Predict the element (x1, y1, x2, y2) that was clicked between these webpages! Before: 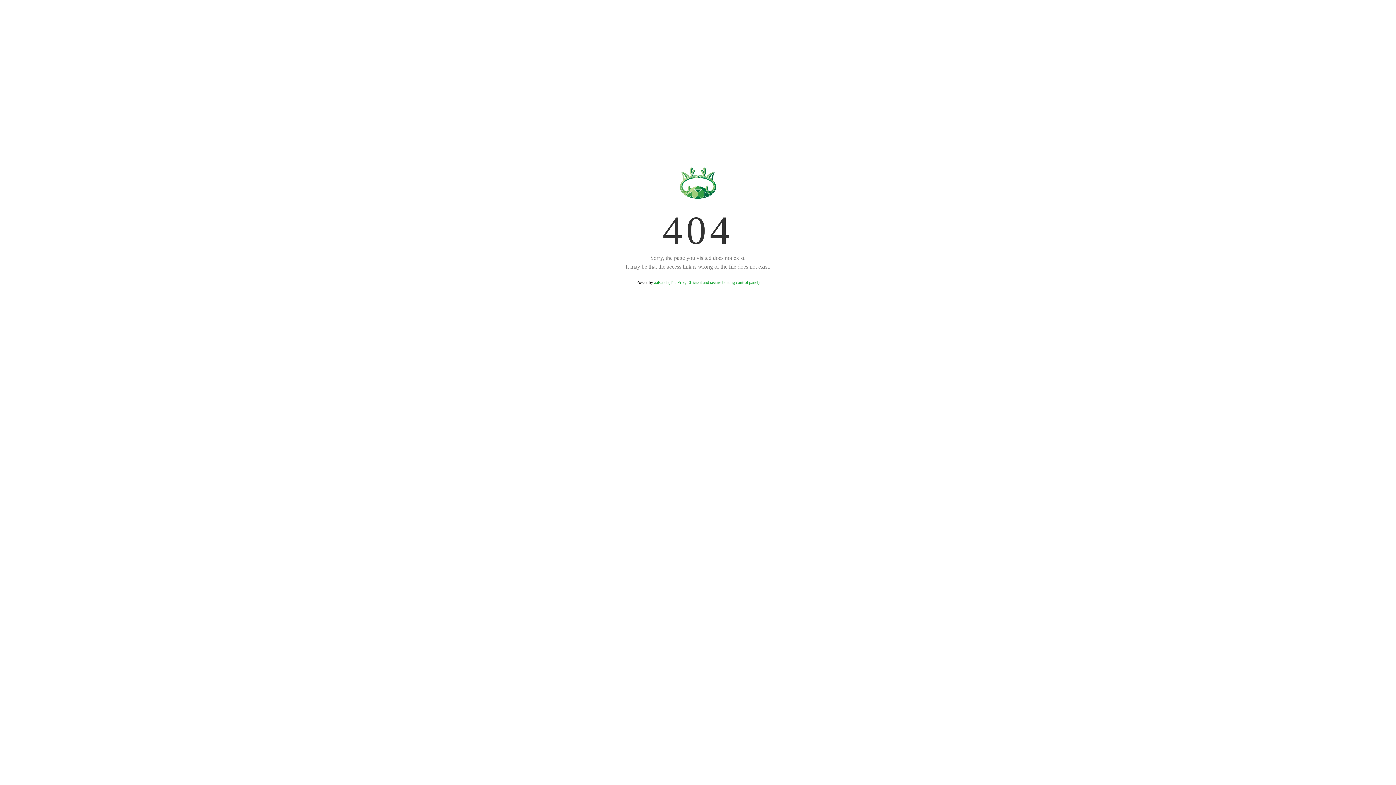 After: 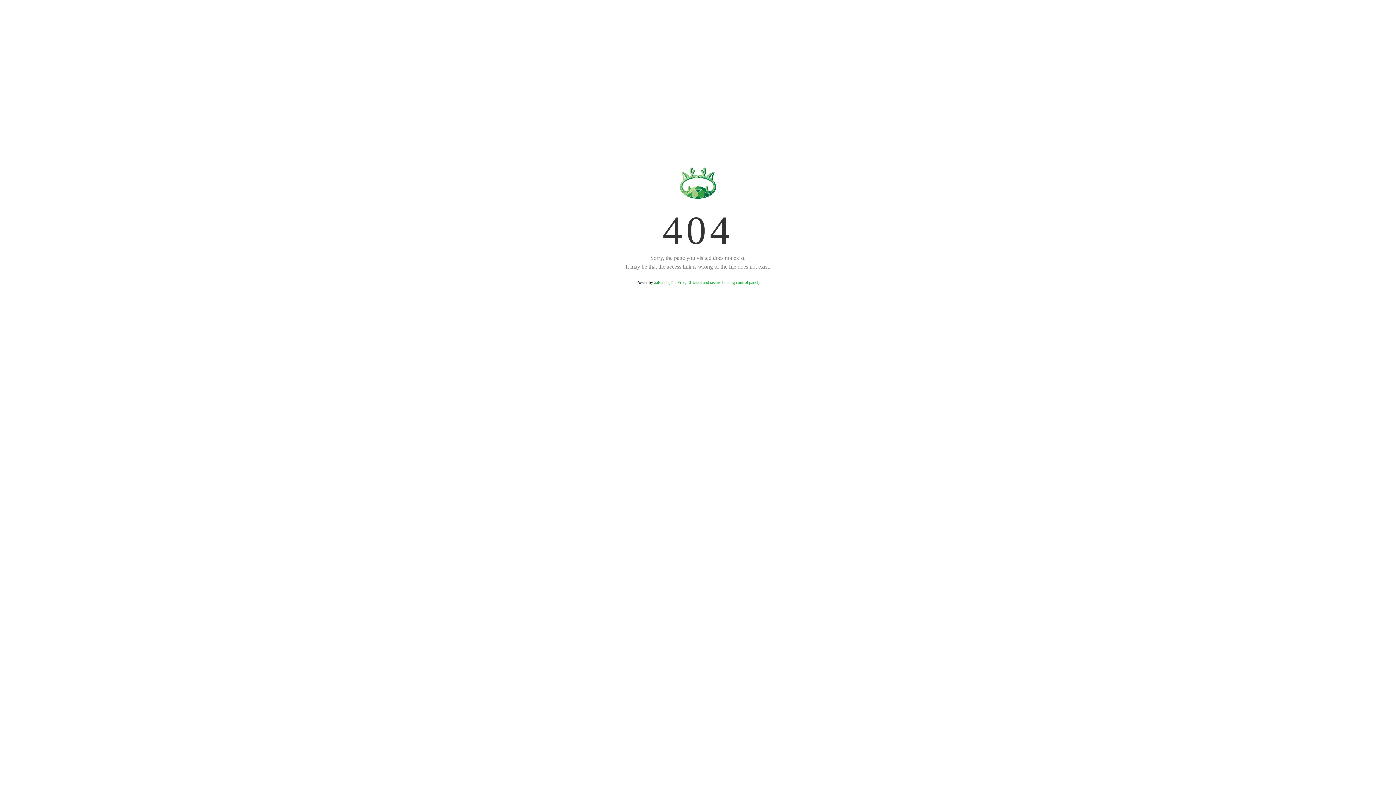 Action: bbox: (654, 280, 759, 285) label: aaPanel (The Free, Efficient and secure hosting control panel)